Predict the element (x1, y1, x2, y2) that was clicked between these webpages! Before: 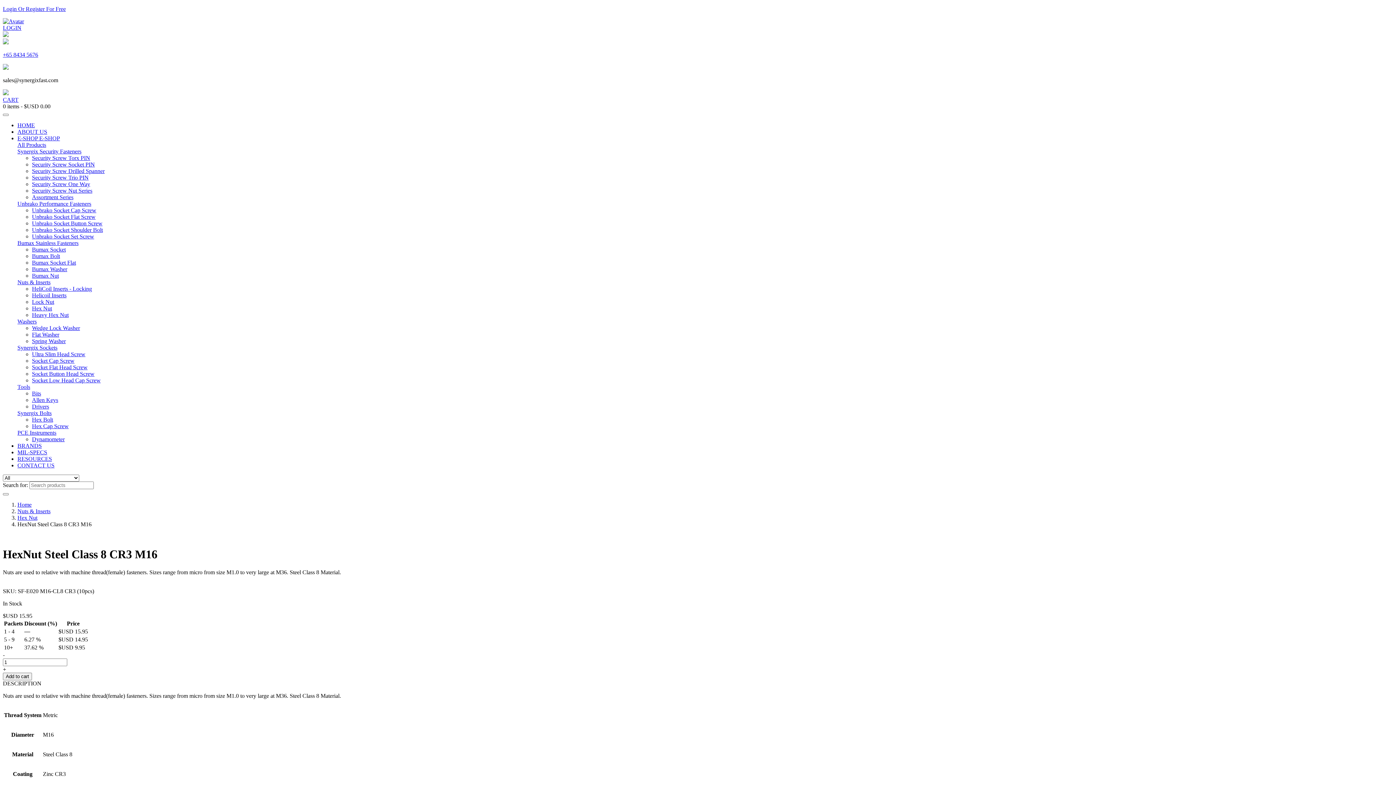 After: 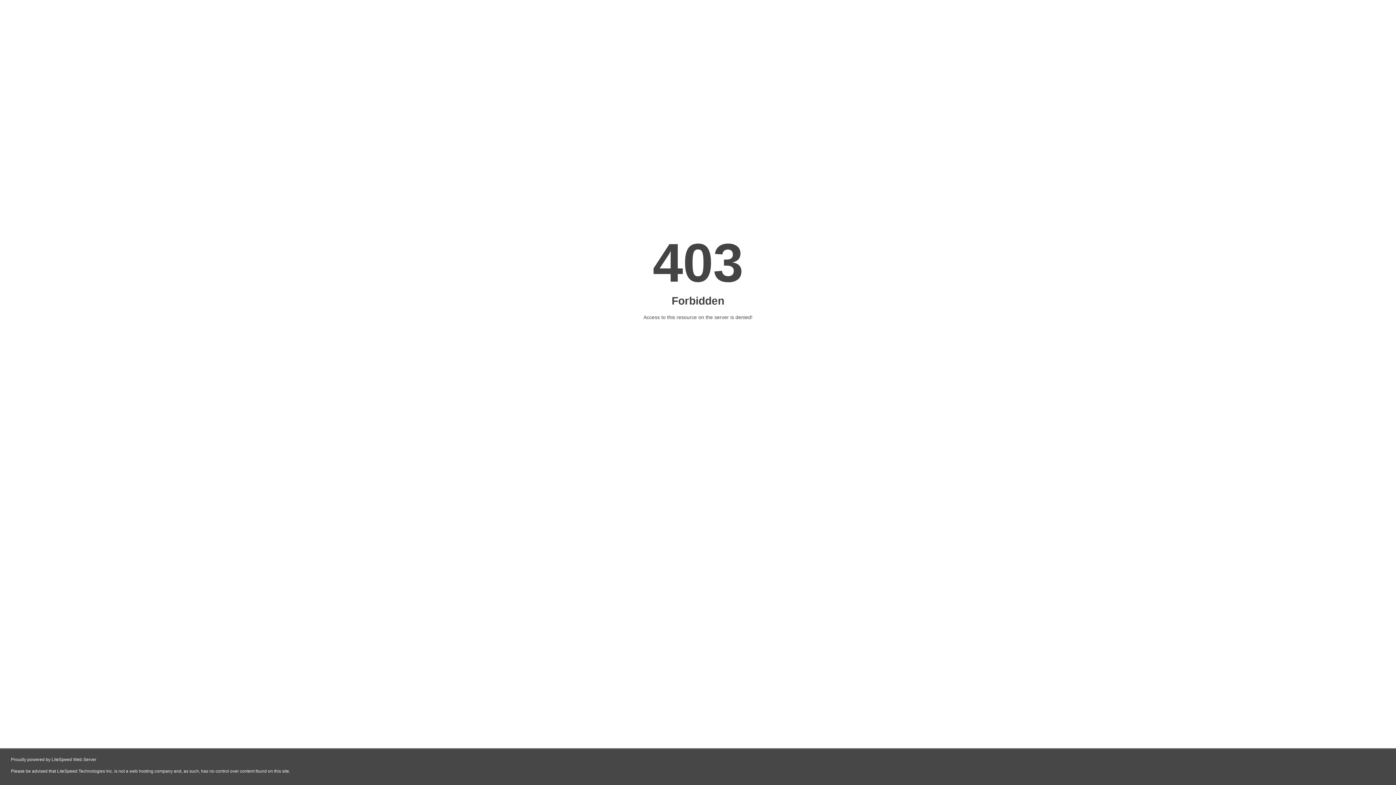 Action: bbox: (32, 416, 53, 422) label: Hex Bolt